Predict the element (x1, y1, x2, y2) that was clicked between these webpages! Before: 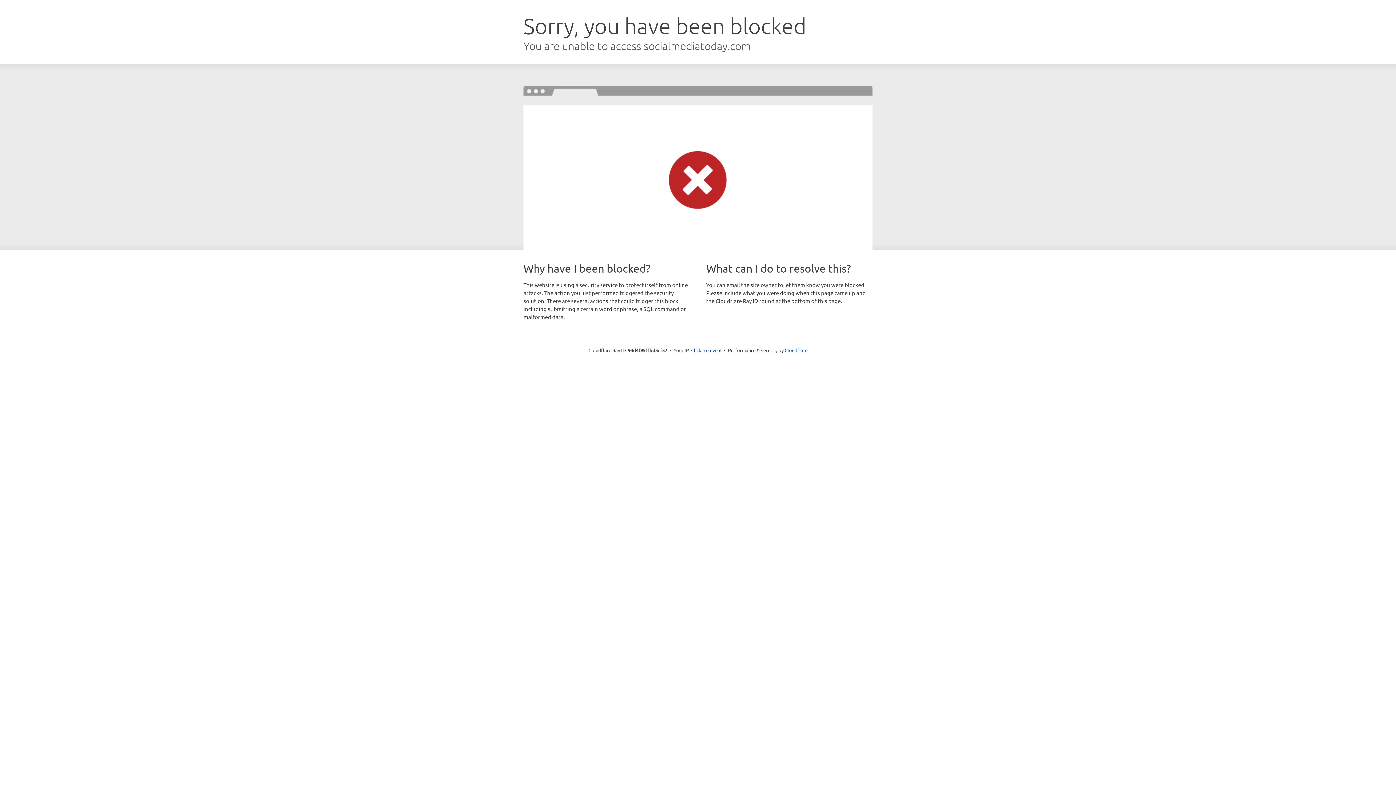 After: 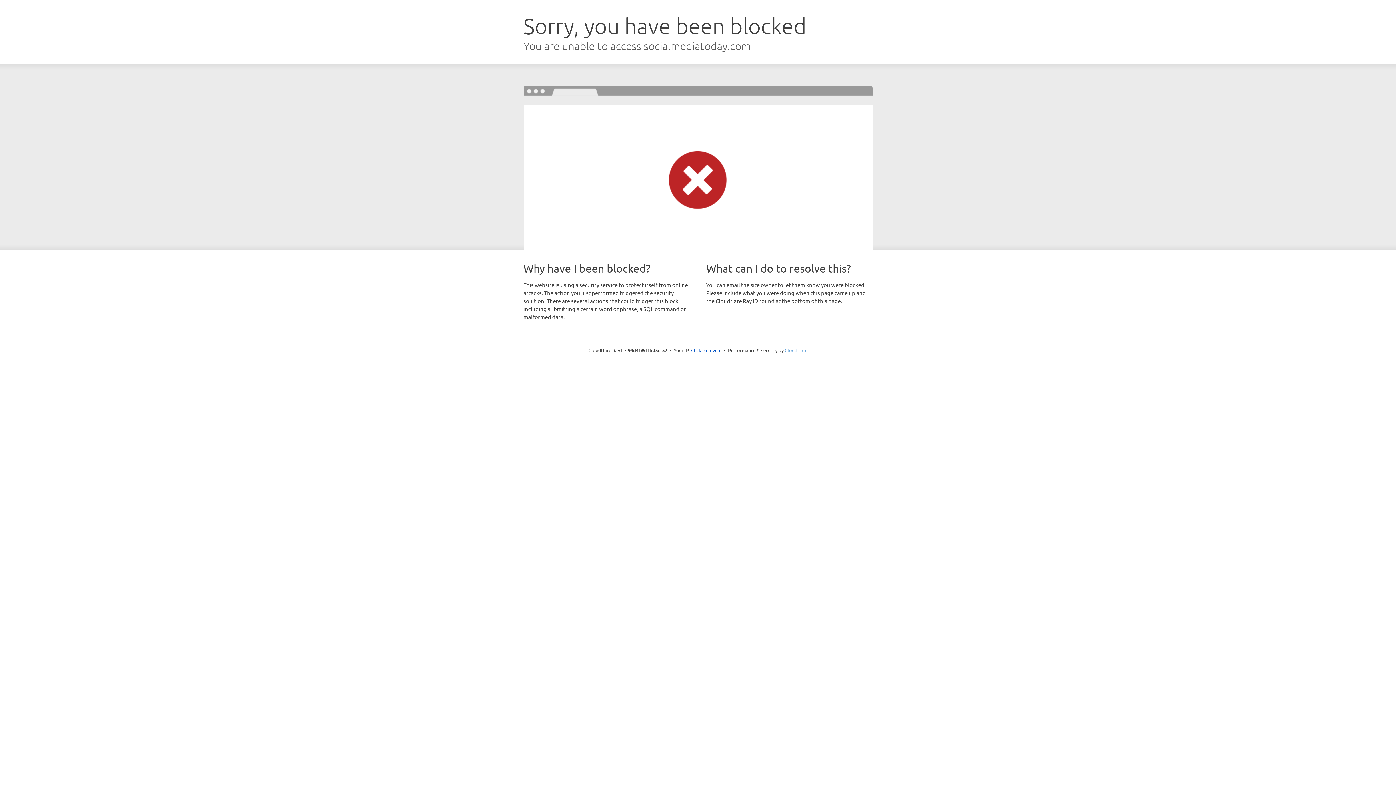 Action: label: Cloudflare bbox: (784, 347, 807, 353)